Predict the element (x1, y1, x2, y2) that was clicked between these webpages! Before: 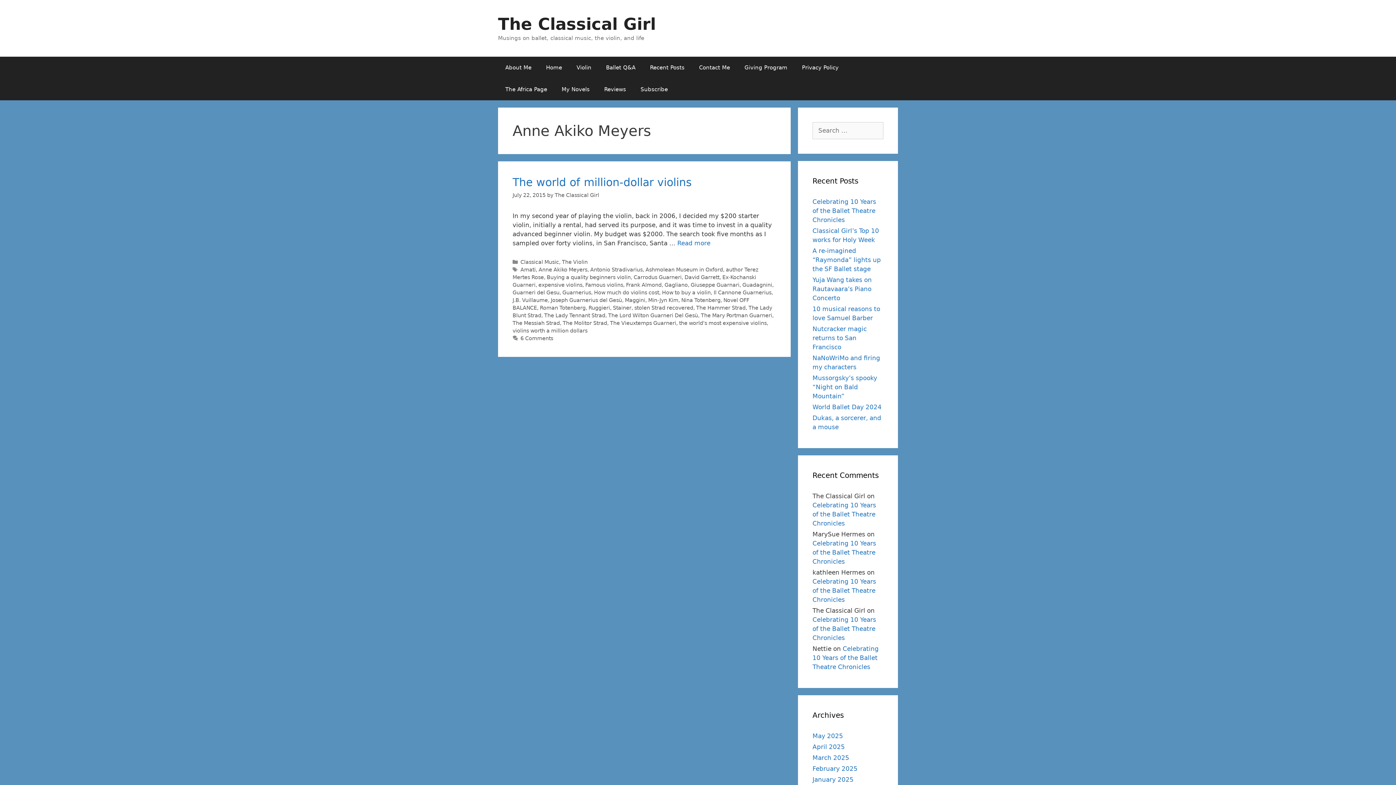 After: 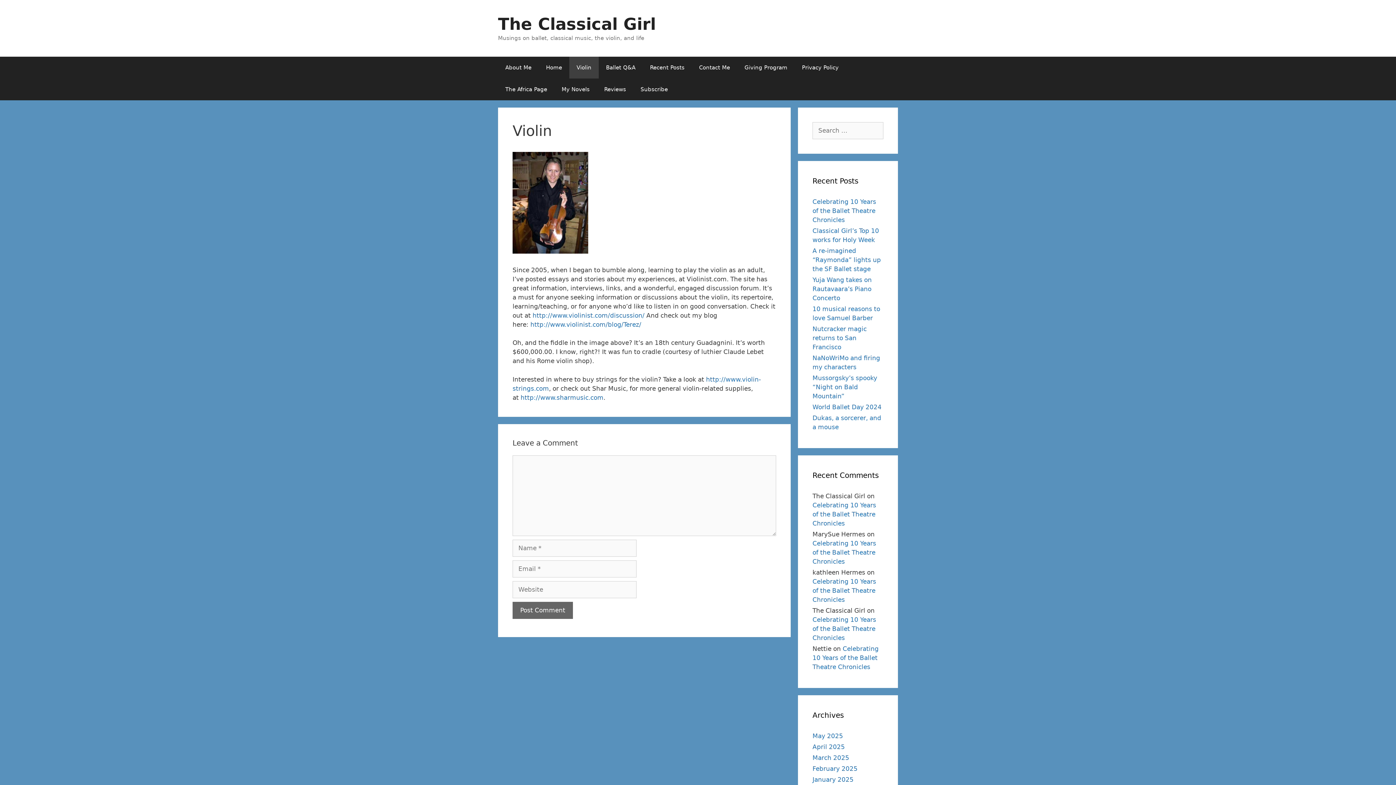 Action: bbox: (569, 56, 598, 78) label: Violin